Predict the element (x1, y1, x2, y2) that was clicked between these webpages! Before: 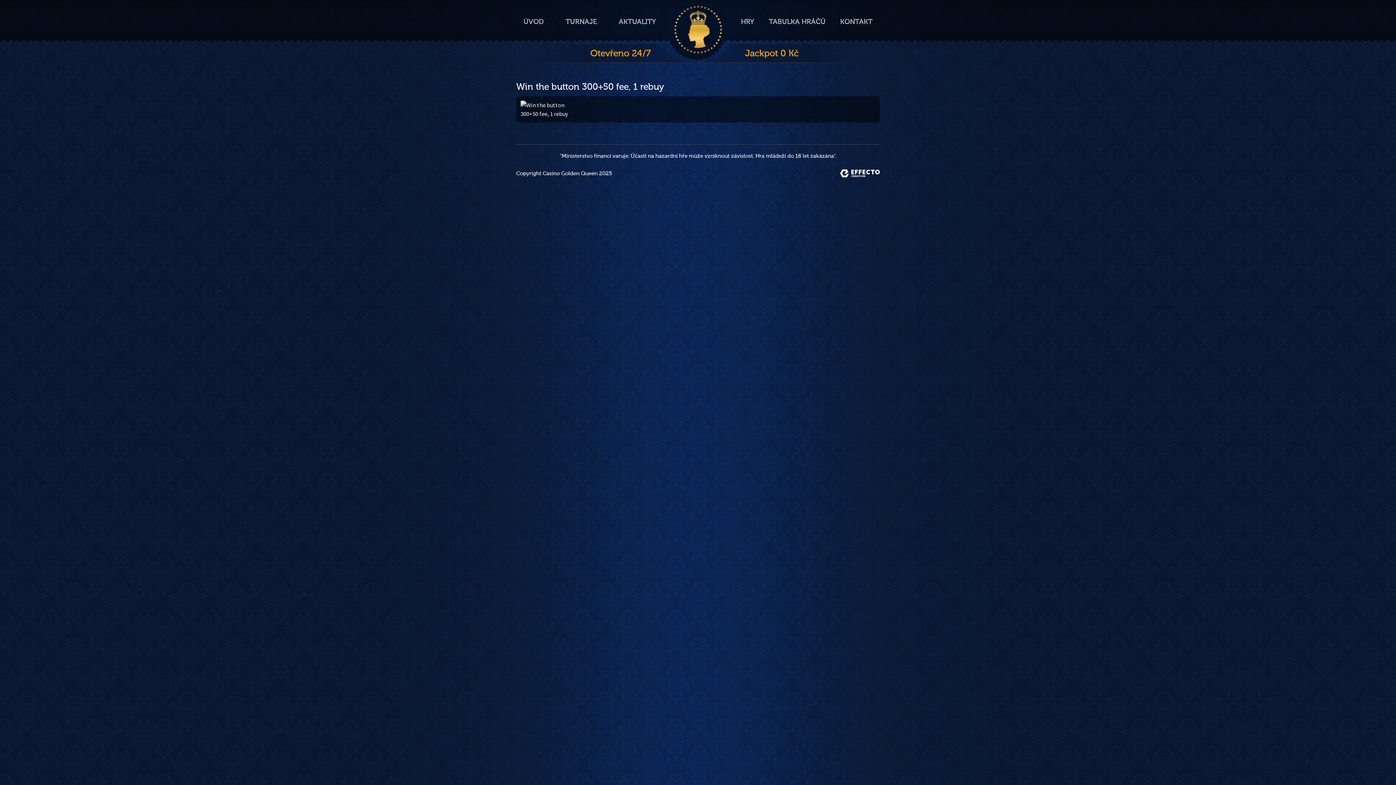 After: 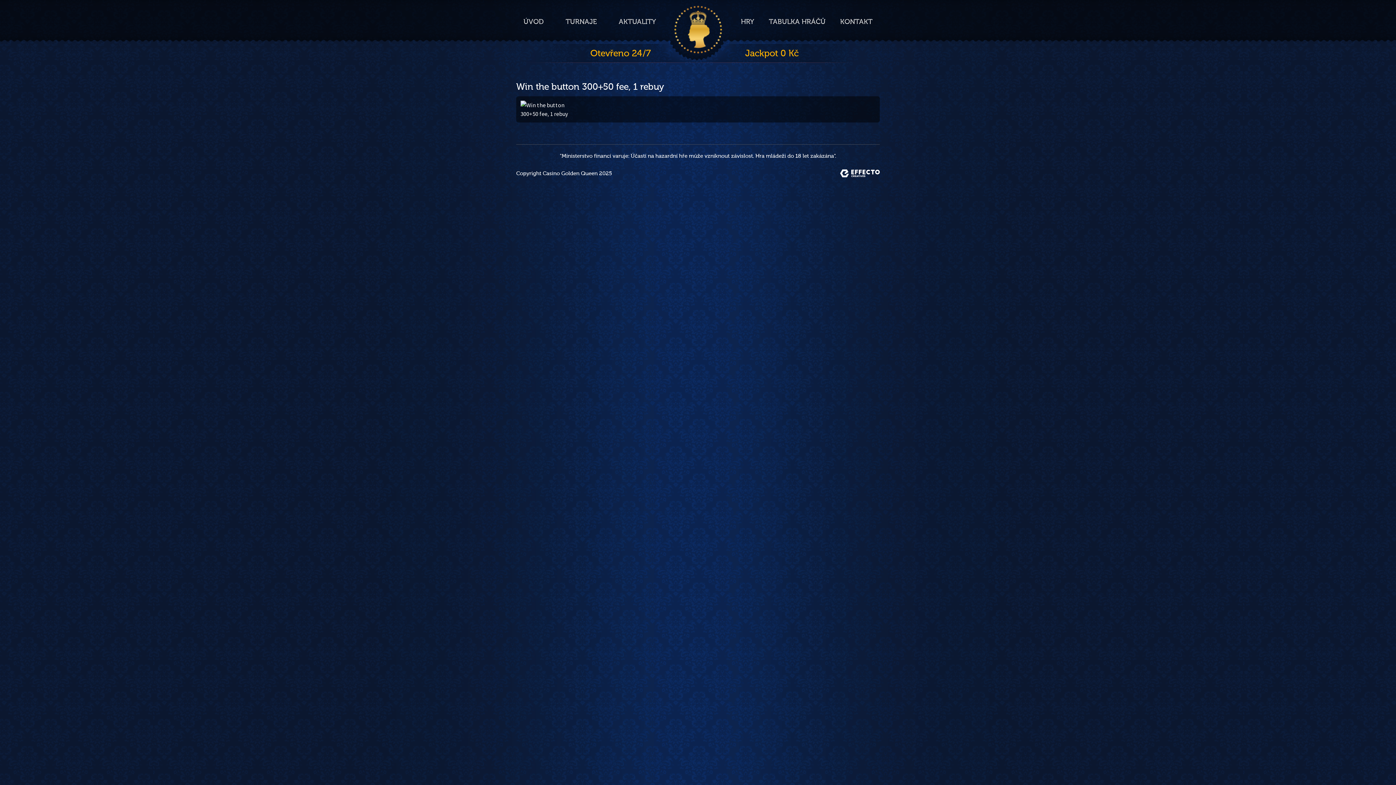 Action: bbox: (840, 169, 880, 177)